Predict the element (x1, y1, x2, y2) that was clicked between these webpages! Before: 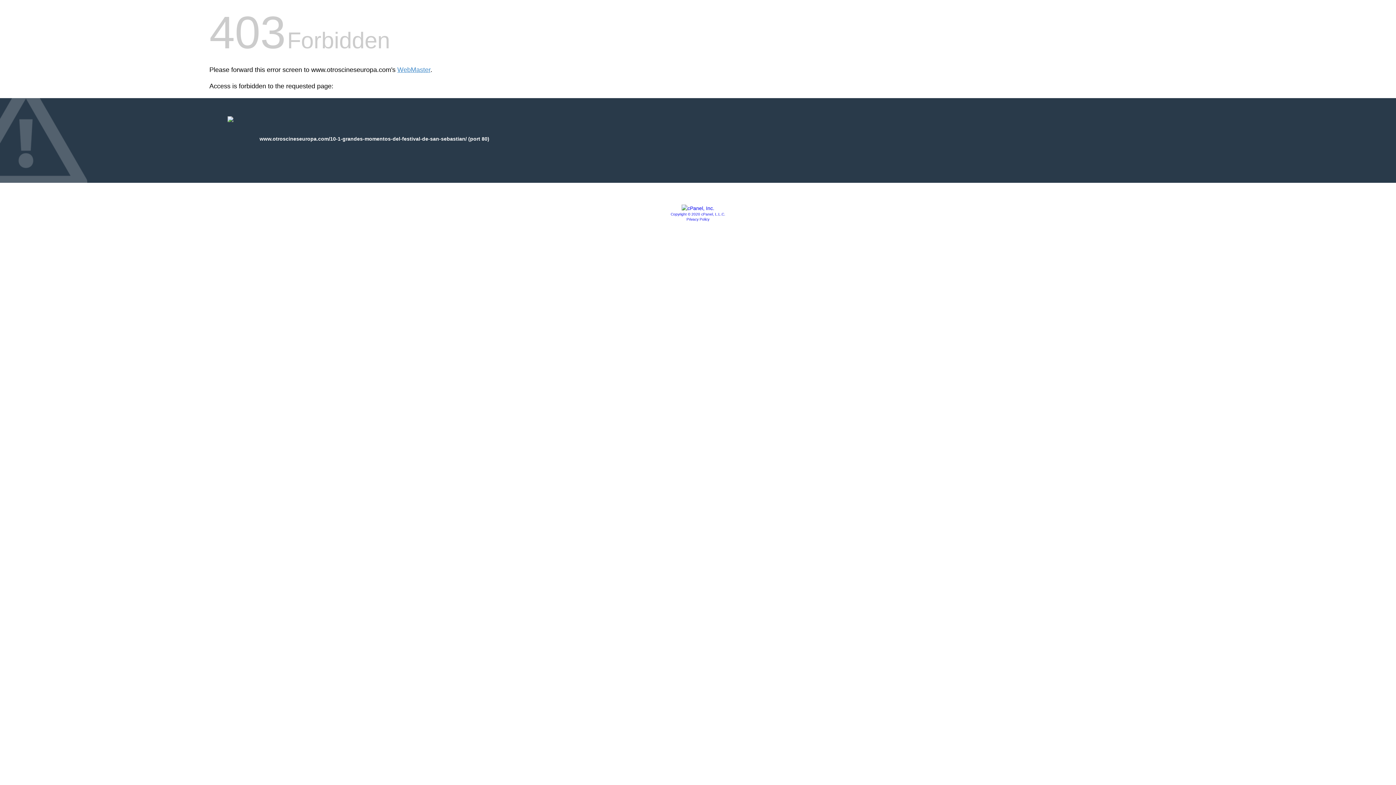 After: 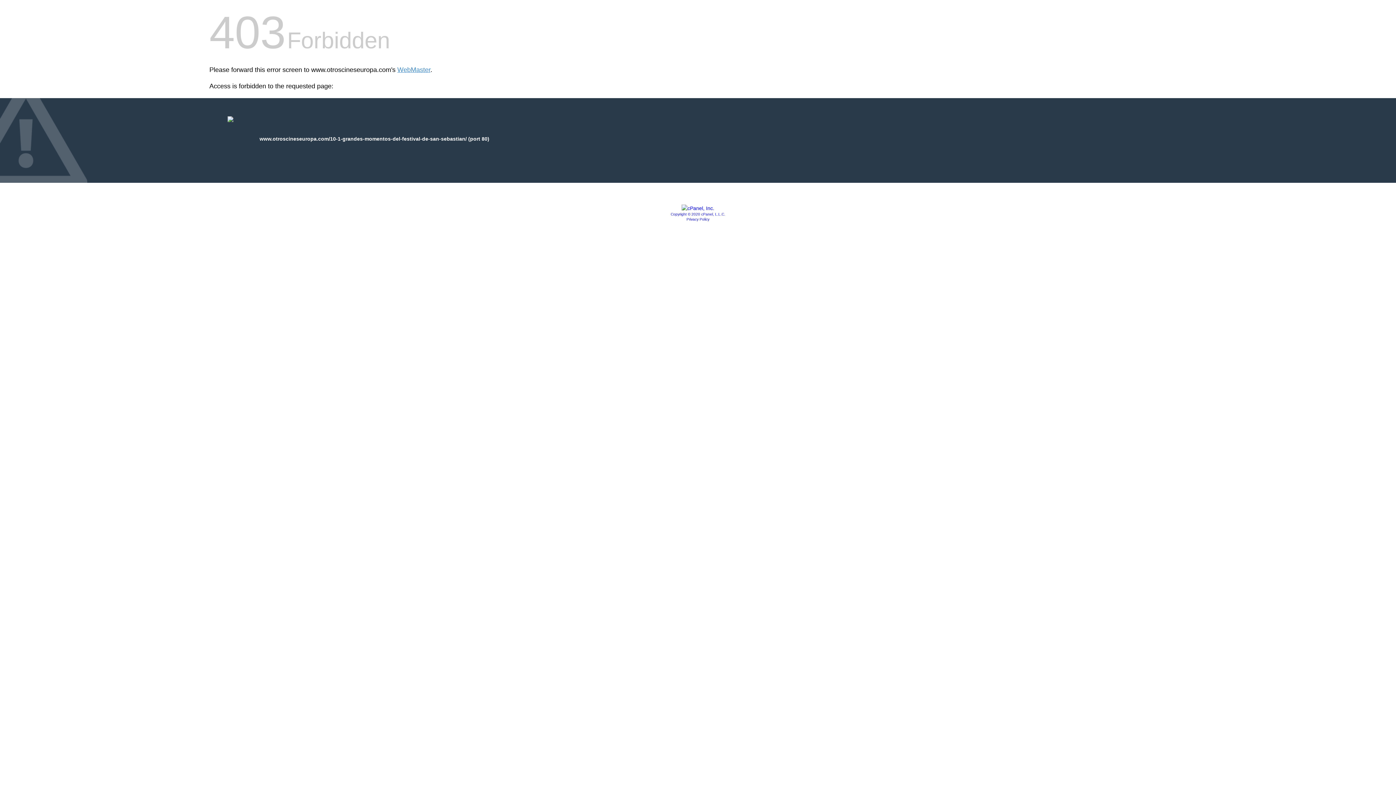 Action: bbox: (681, 205, 714, 211)